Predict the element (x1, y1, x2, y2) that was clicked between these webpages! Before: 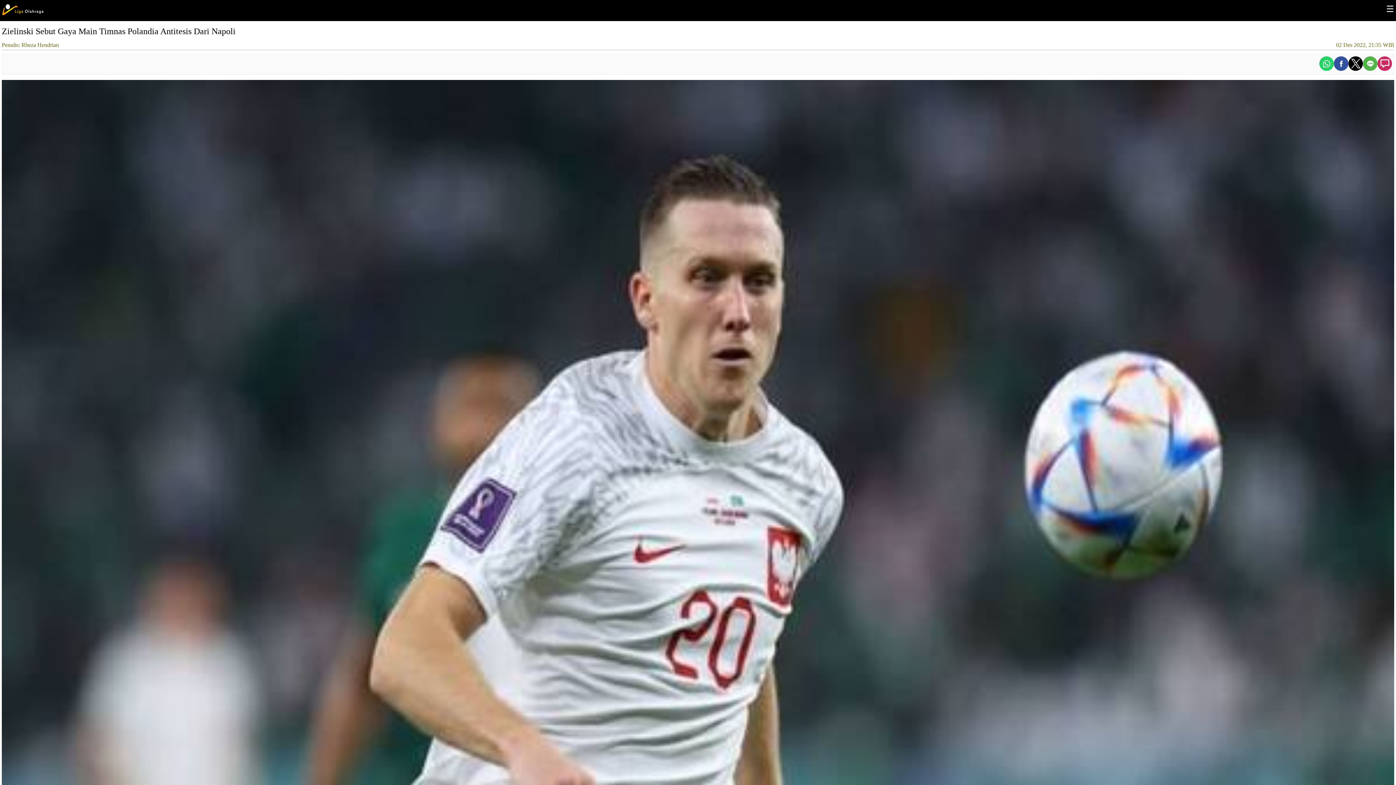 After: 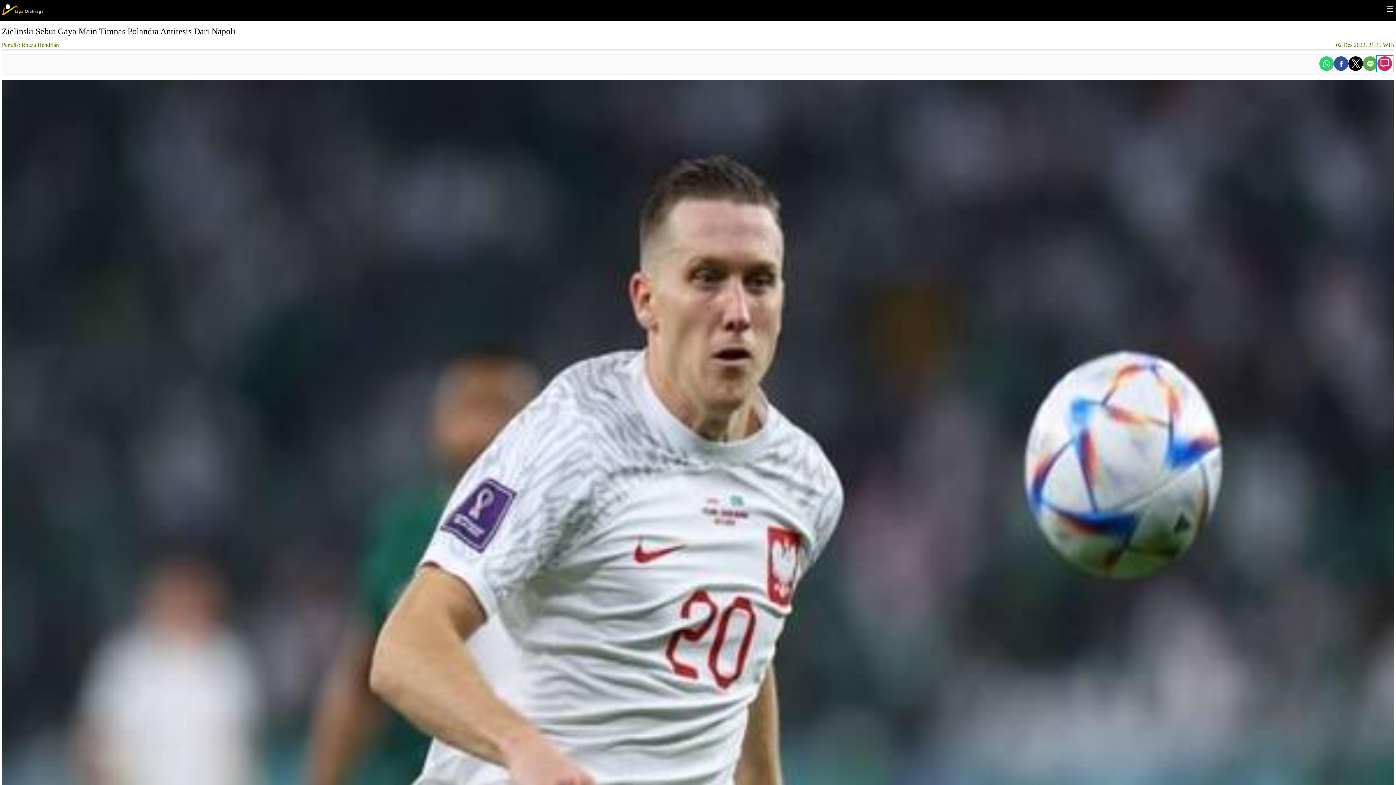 Action: bbox: (1377, 56, 1392, 70) label: Share by sms